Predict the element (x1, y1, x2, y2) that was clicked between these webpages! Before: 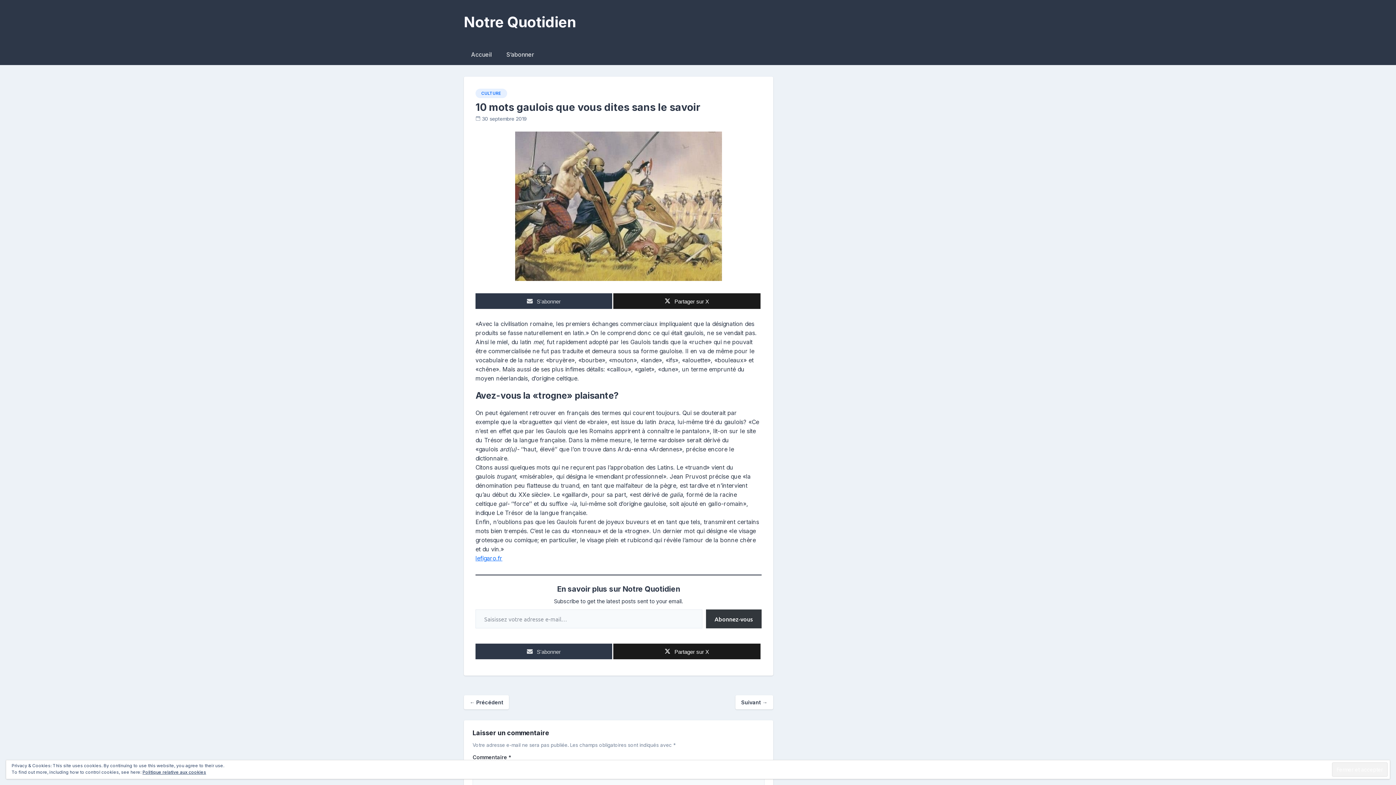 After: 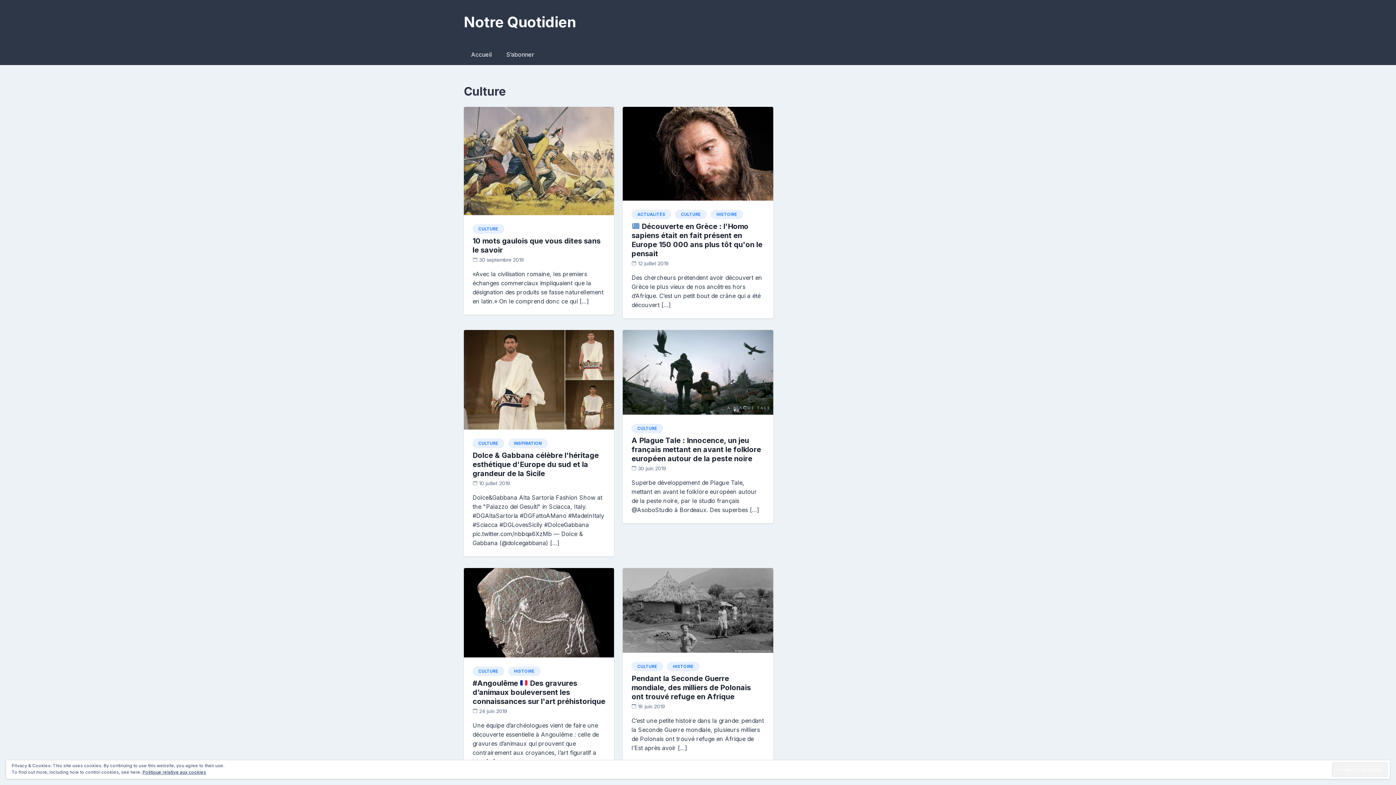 Action: label: CULTURE bbox: (475, 88, 507, 98)